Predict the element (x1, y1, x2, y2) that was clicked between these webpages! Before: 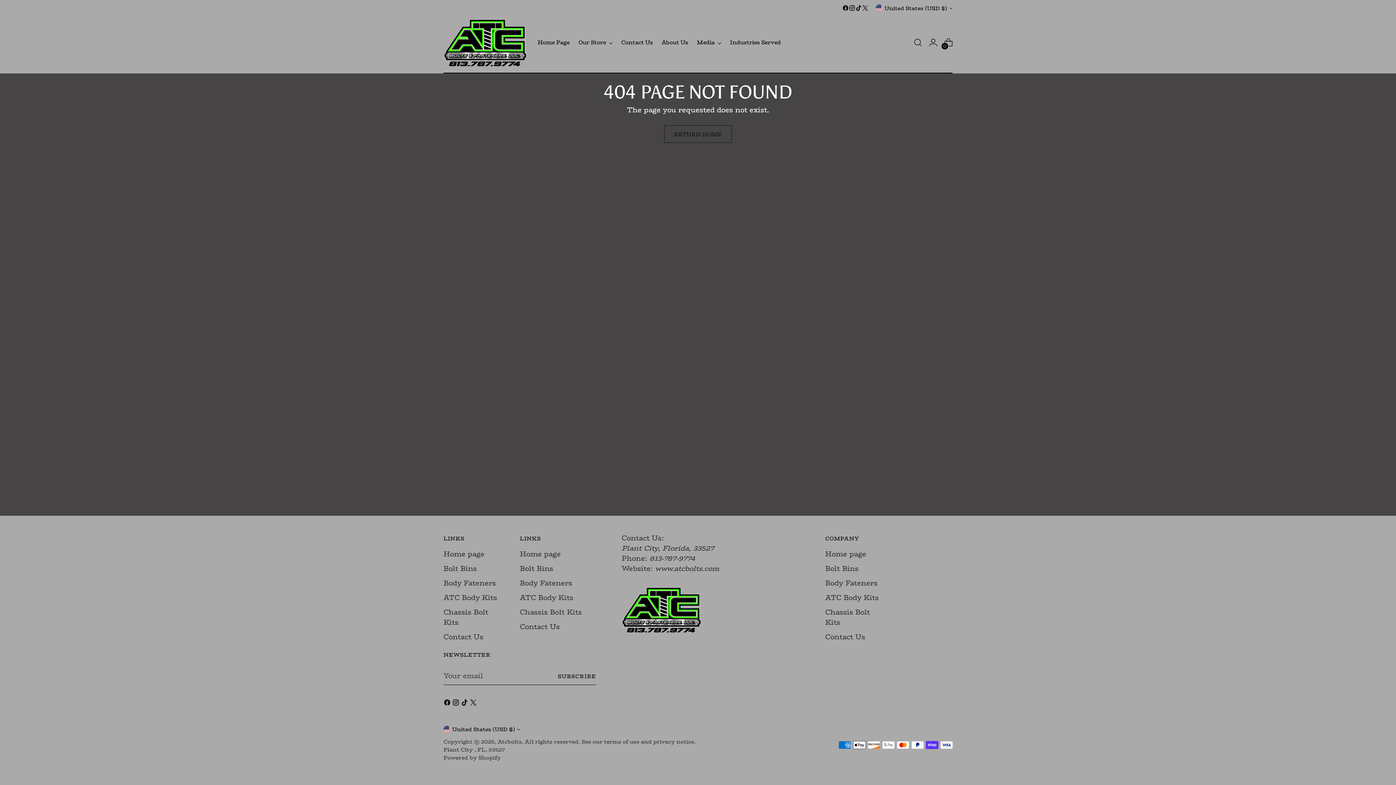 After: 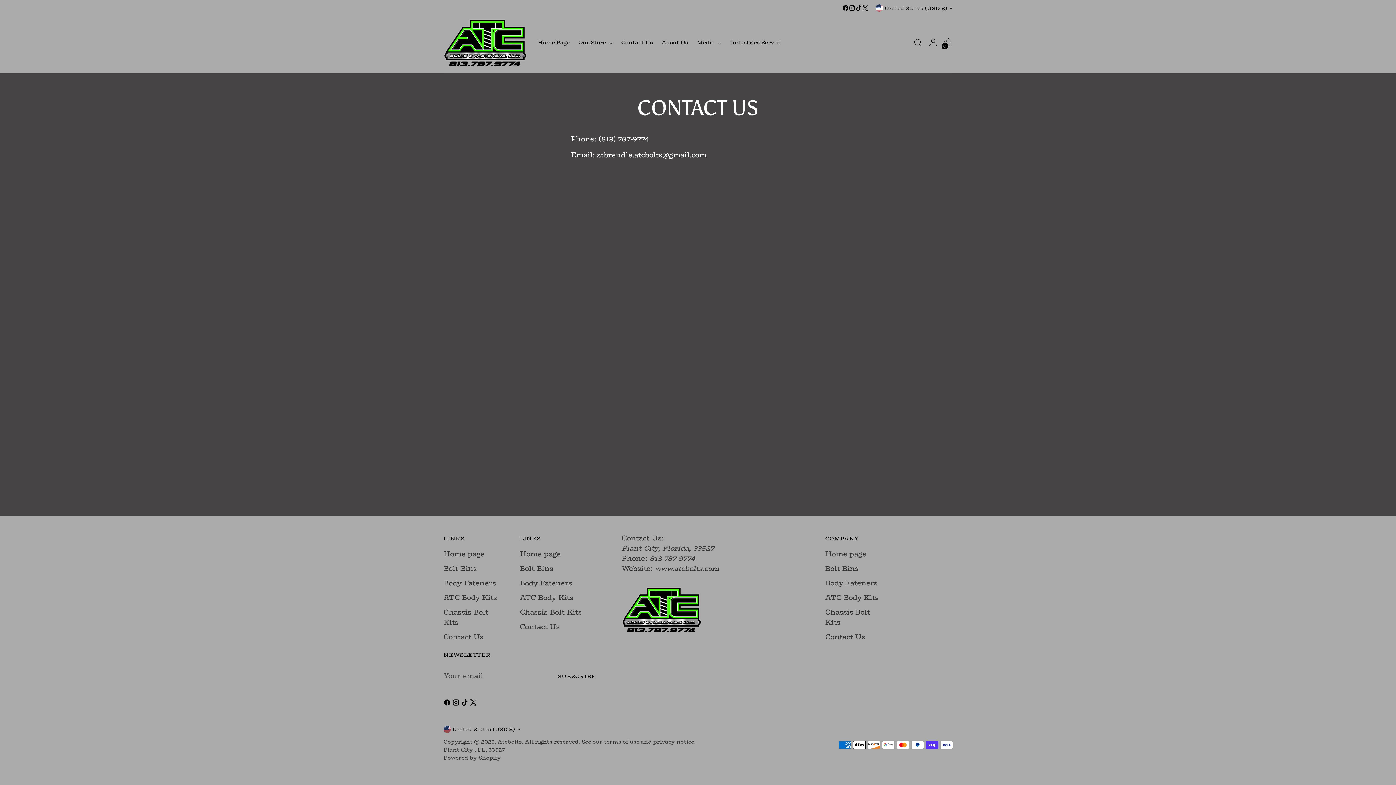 Action: label: Contact Us bbox: (443, 632, 483, 642)